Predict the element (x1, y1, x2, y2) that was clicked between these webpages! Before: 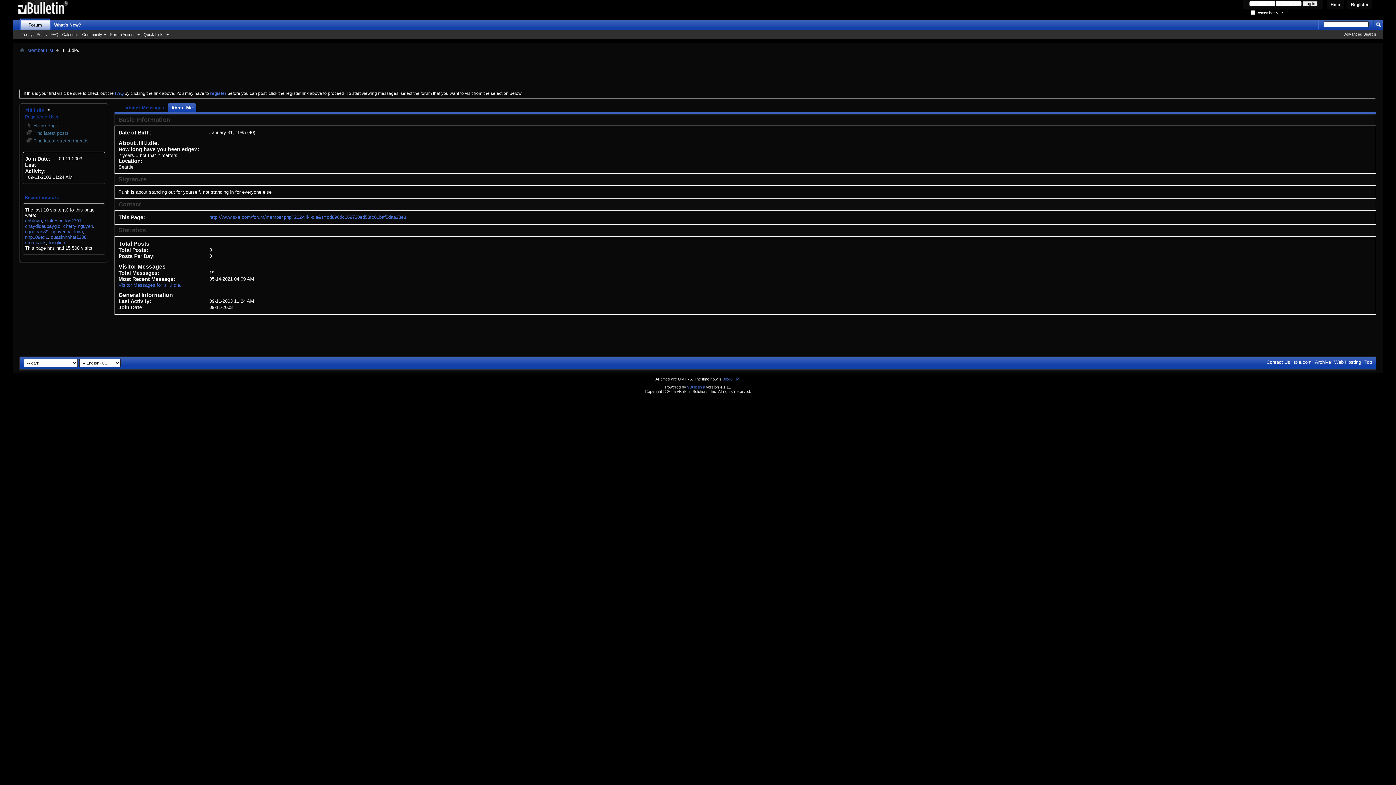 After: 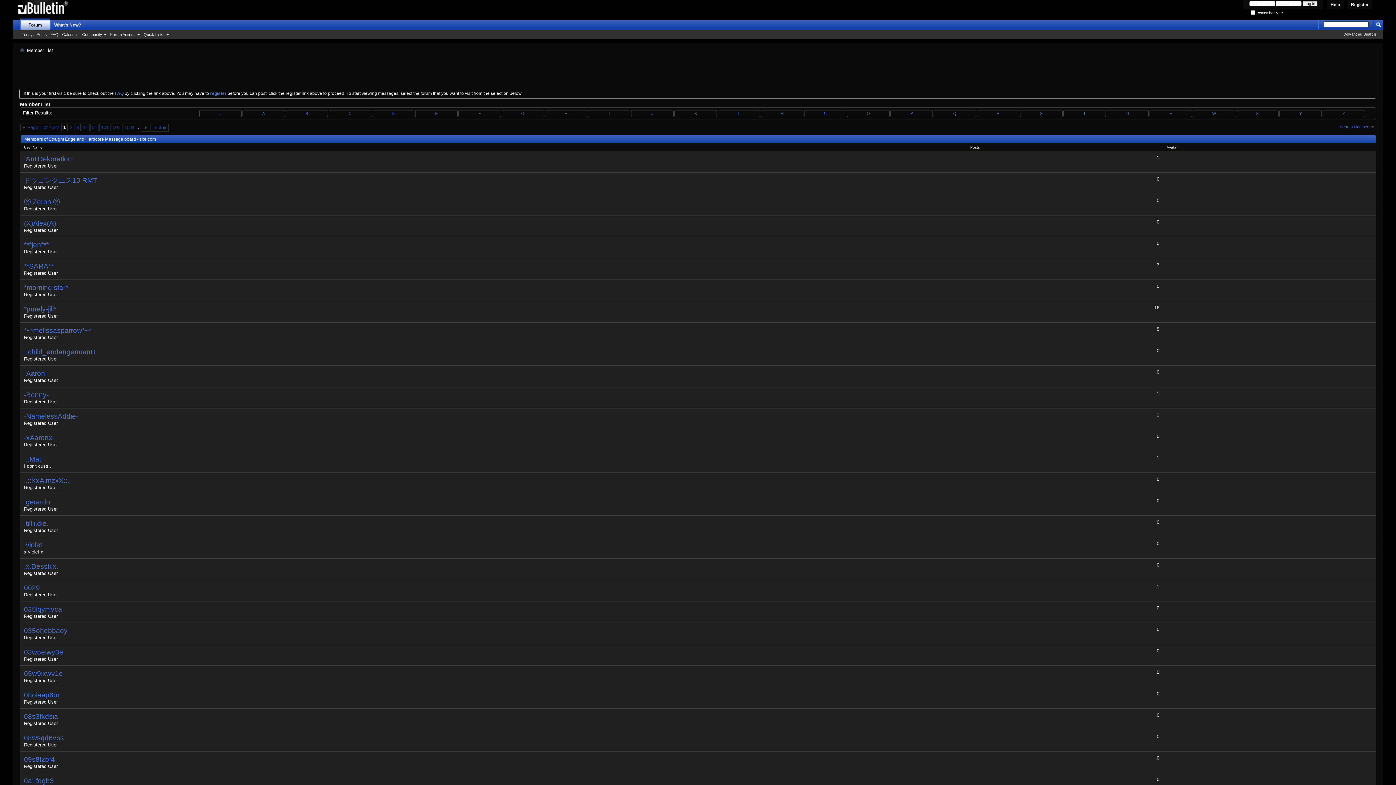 Action: label: Member List bbox: (25, 46, 55, 54)